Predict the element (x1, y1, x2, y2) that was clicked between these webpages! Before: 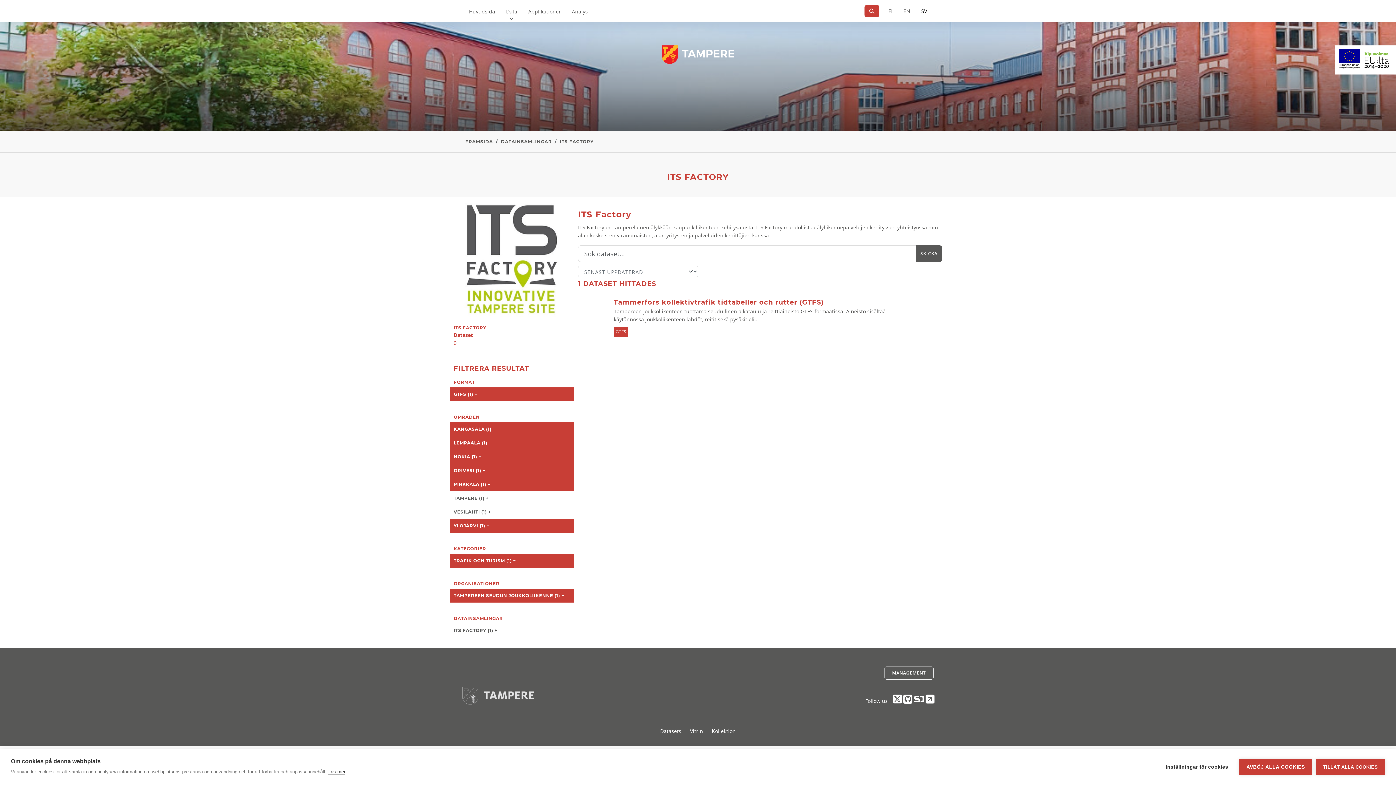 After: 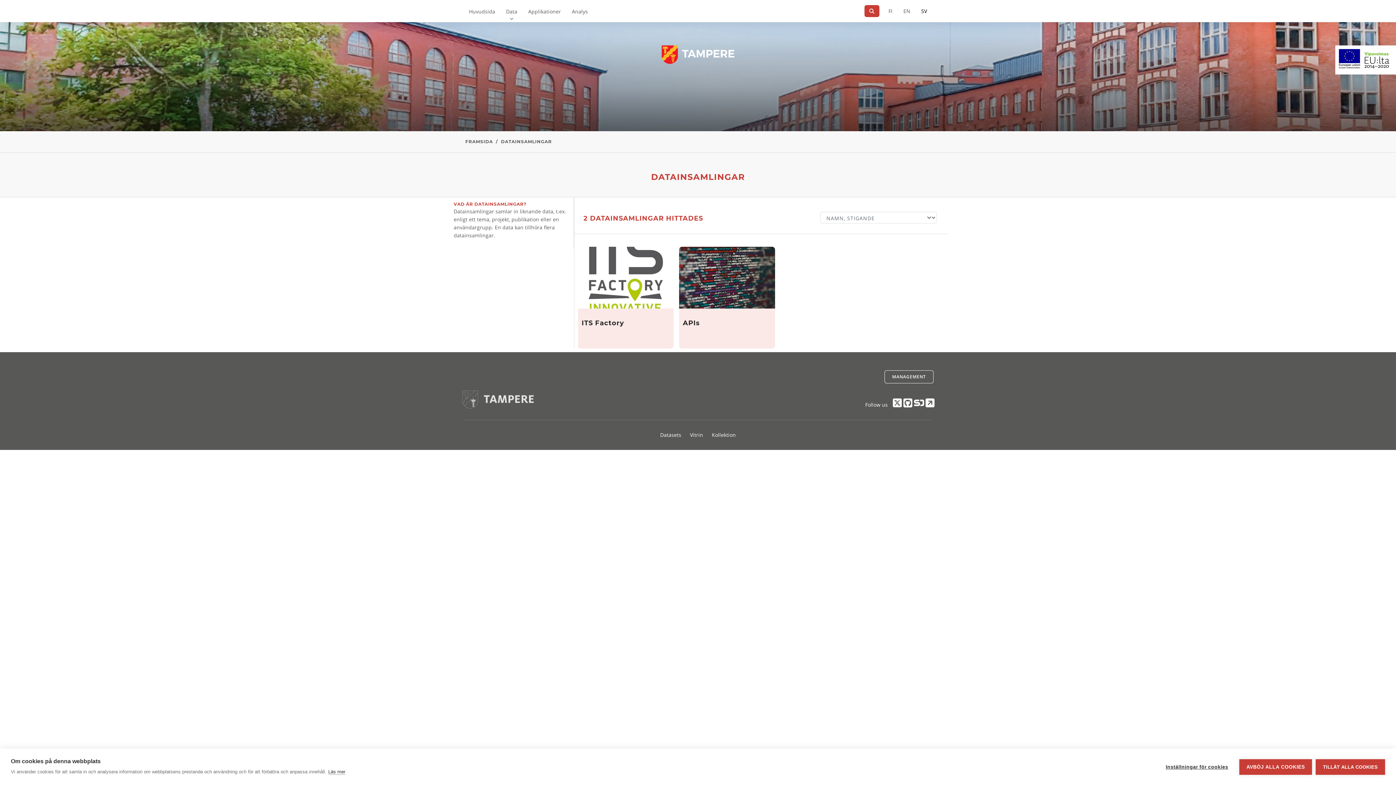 Action: bbox: (501, 138, 552, 144) label: DATAINSAMLINGAR